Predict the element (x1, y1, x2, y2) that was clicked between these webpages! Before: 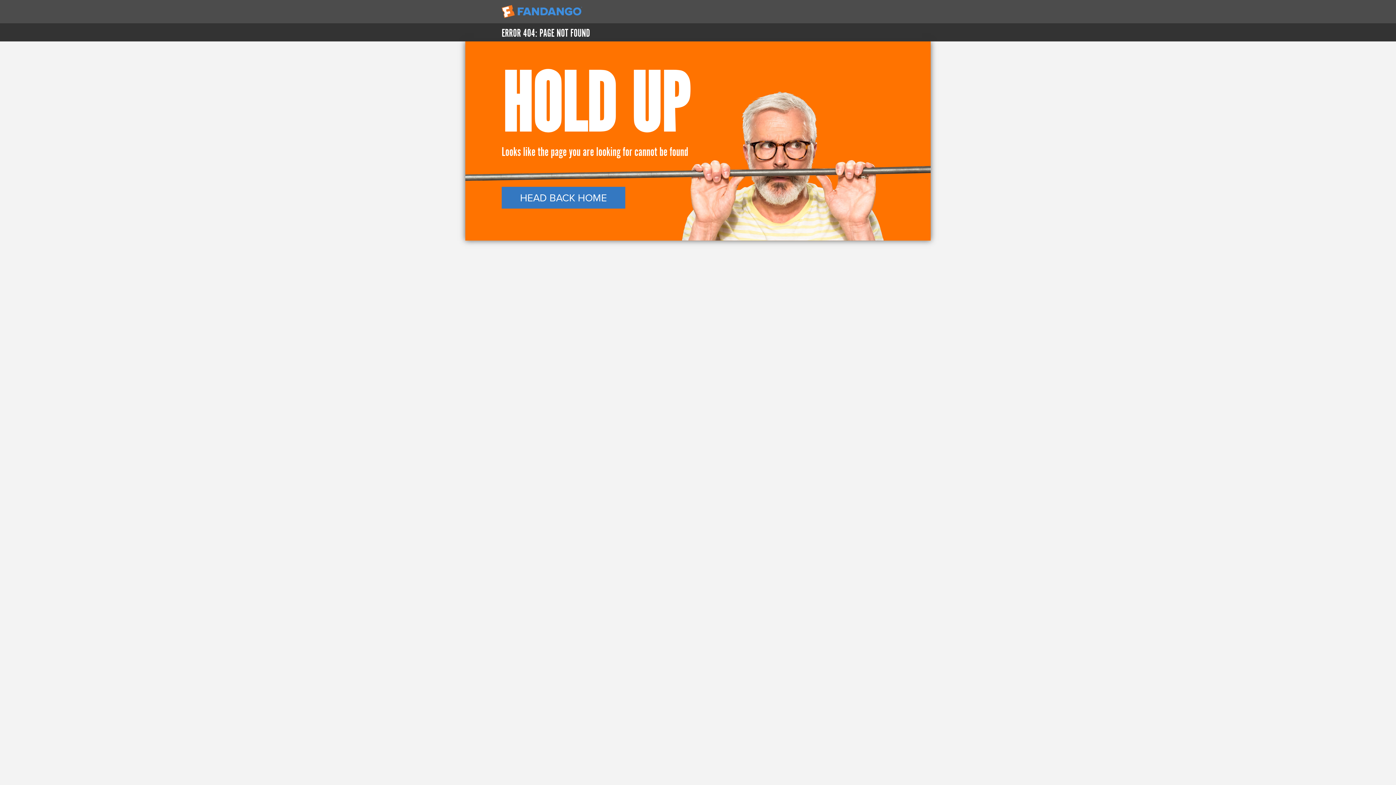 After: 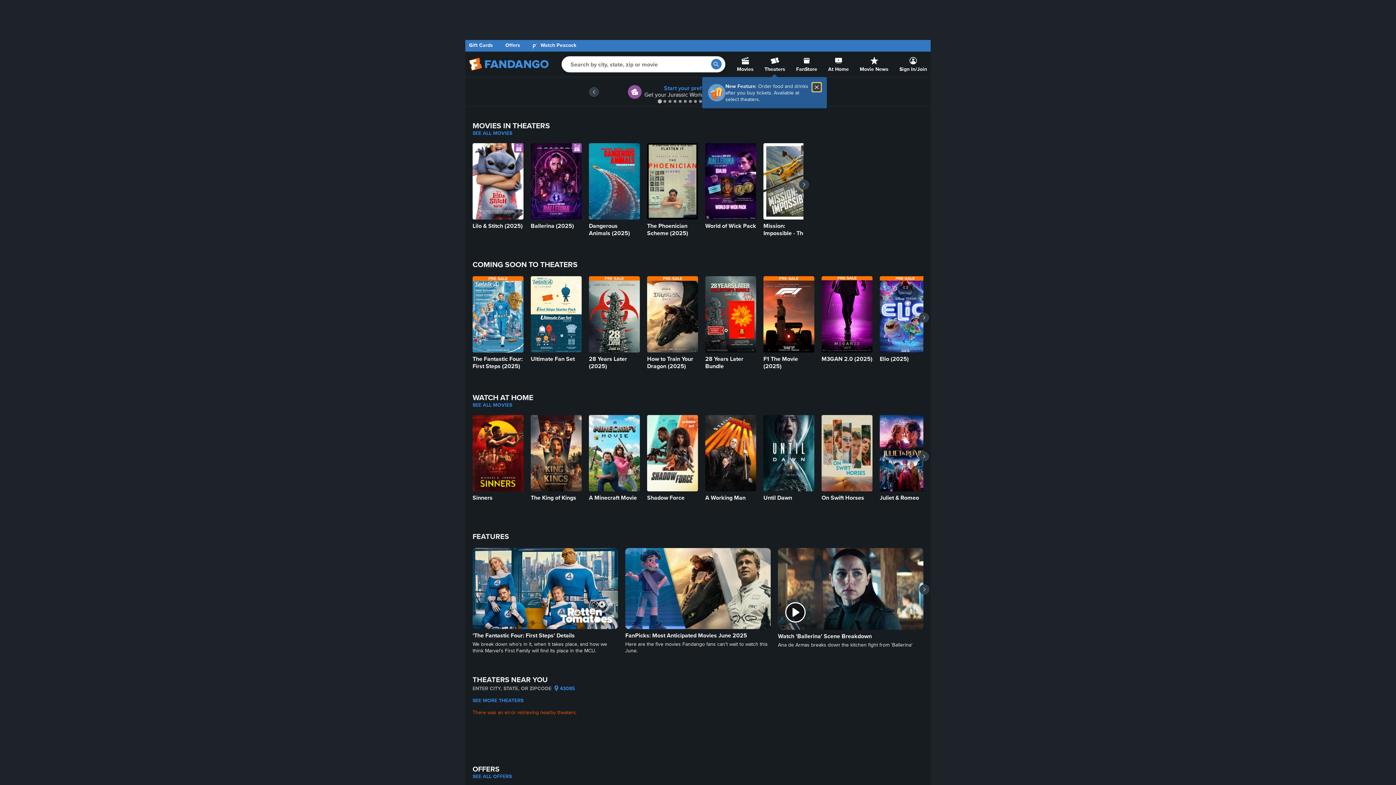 Action: label: HEAD BACK HOME bbox: (501, 186, 894, 208)